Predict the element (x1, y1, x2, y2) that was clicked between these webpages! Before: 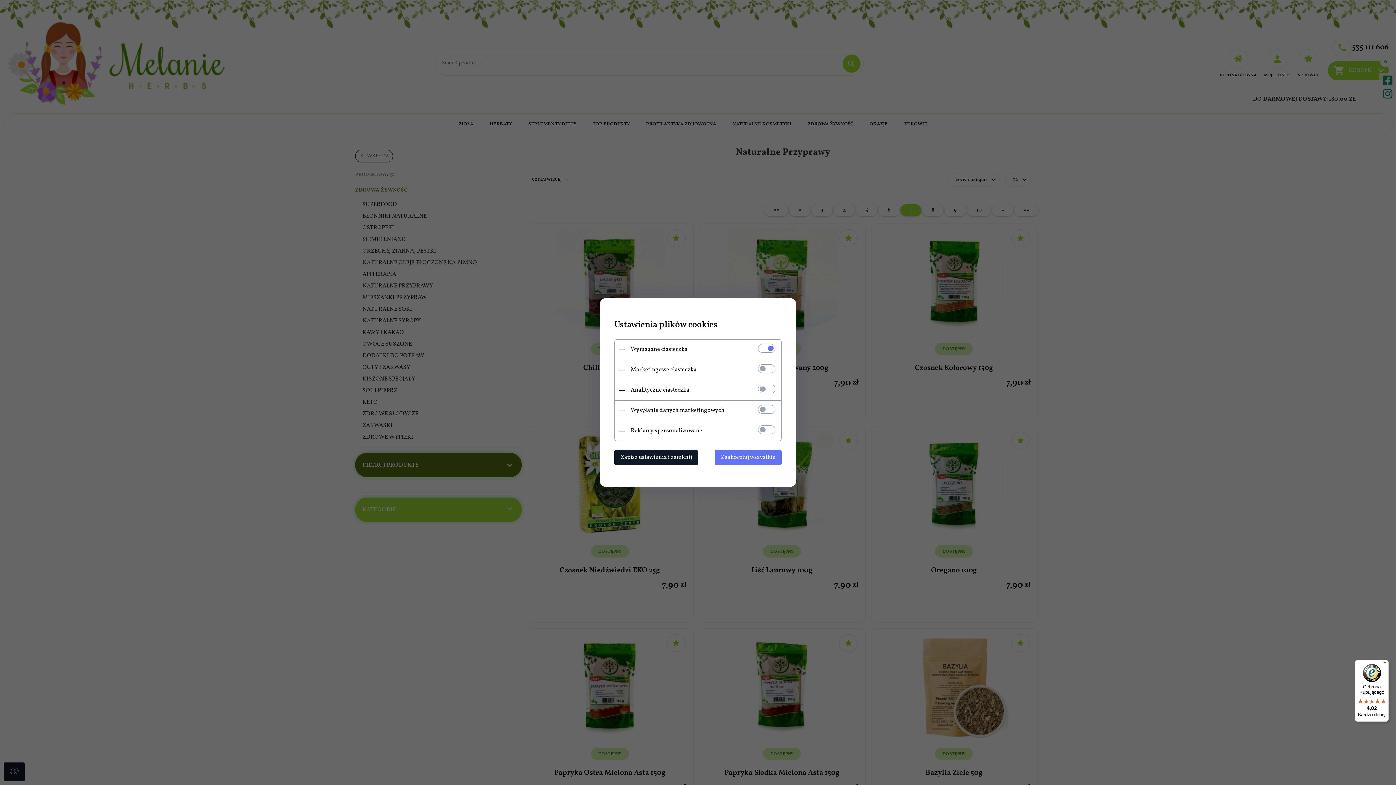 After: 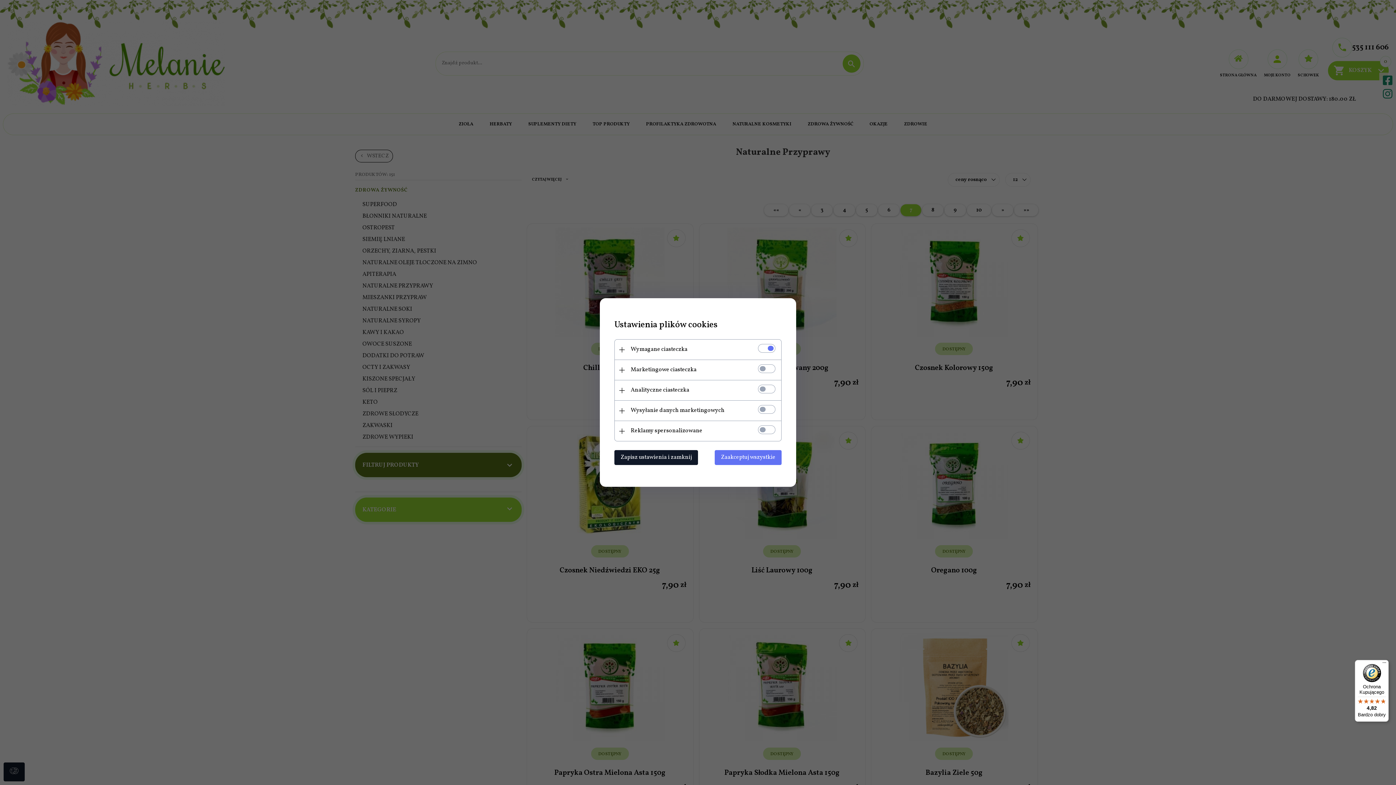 Action: label: Ochrona Kupującego

4,82

Bardzo dobry bbox: (1355, 660, 1389, 722)